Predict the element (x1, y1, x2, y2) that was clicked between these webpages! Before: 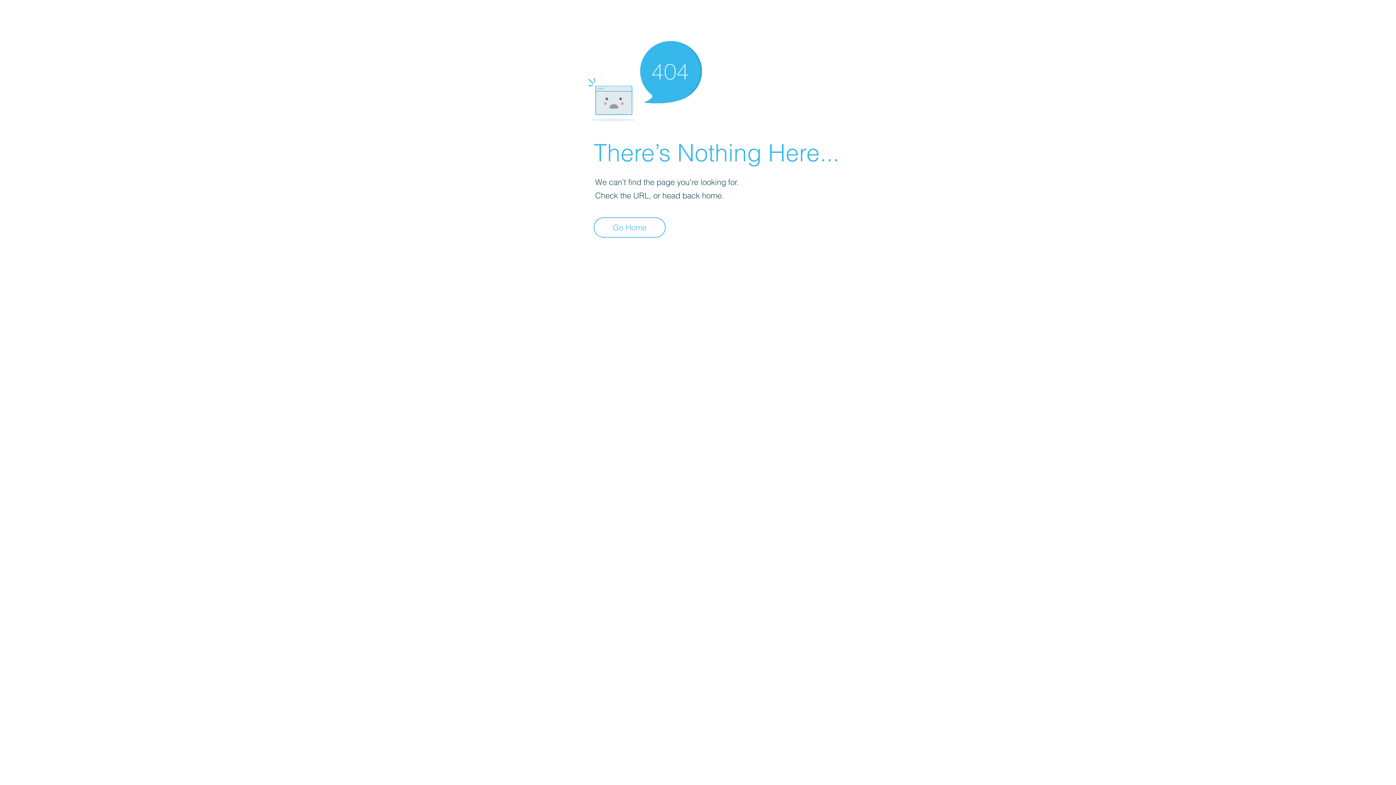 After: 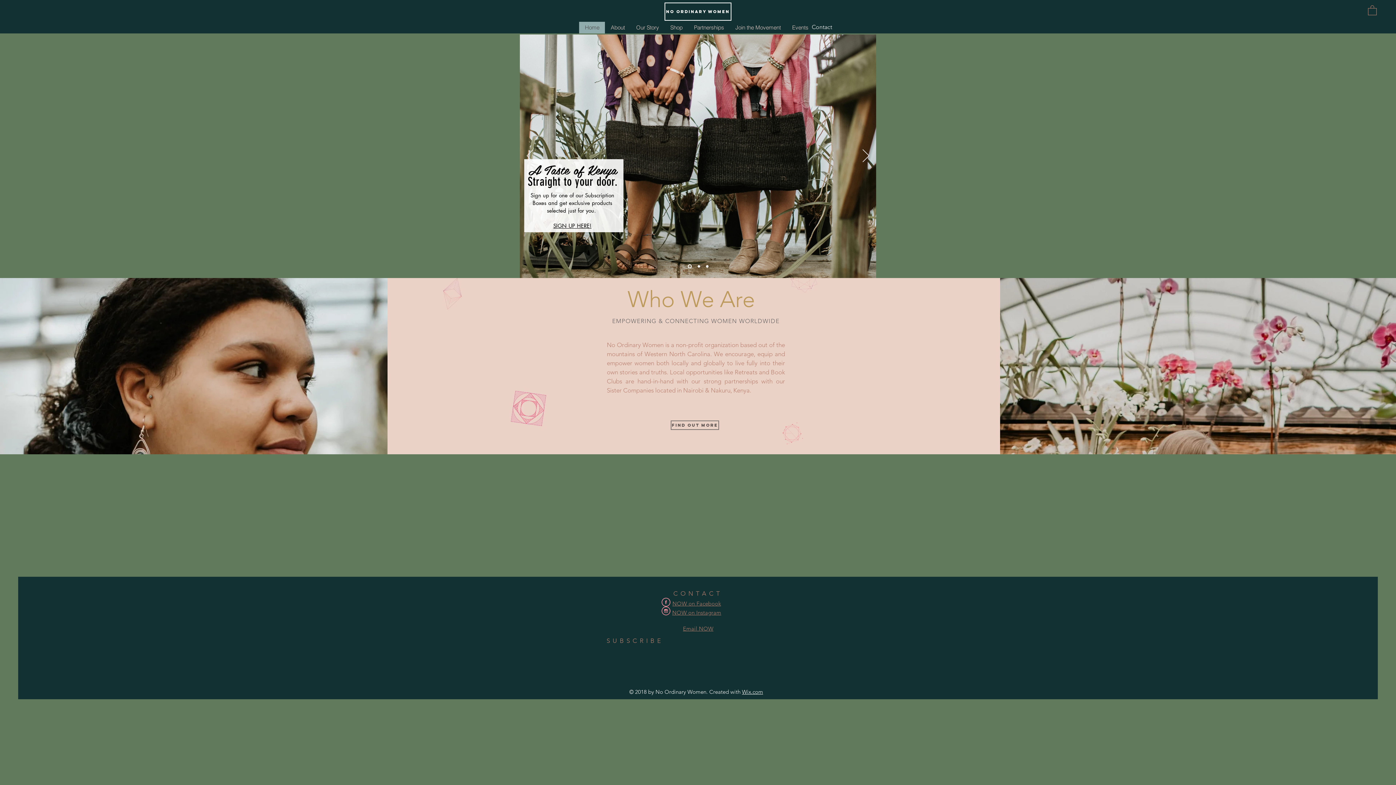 Action: label: Go Home bbox: (593, 217, 665, 237)